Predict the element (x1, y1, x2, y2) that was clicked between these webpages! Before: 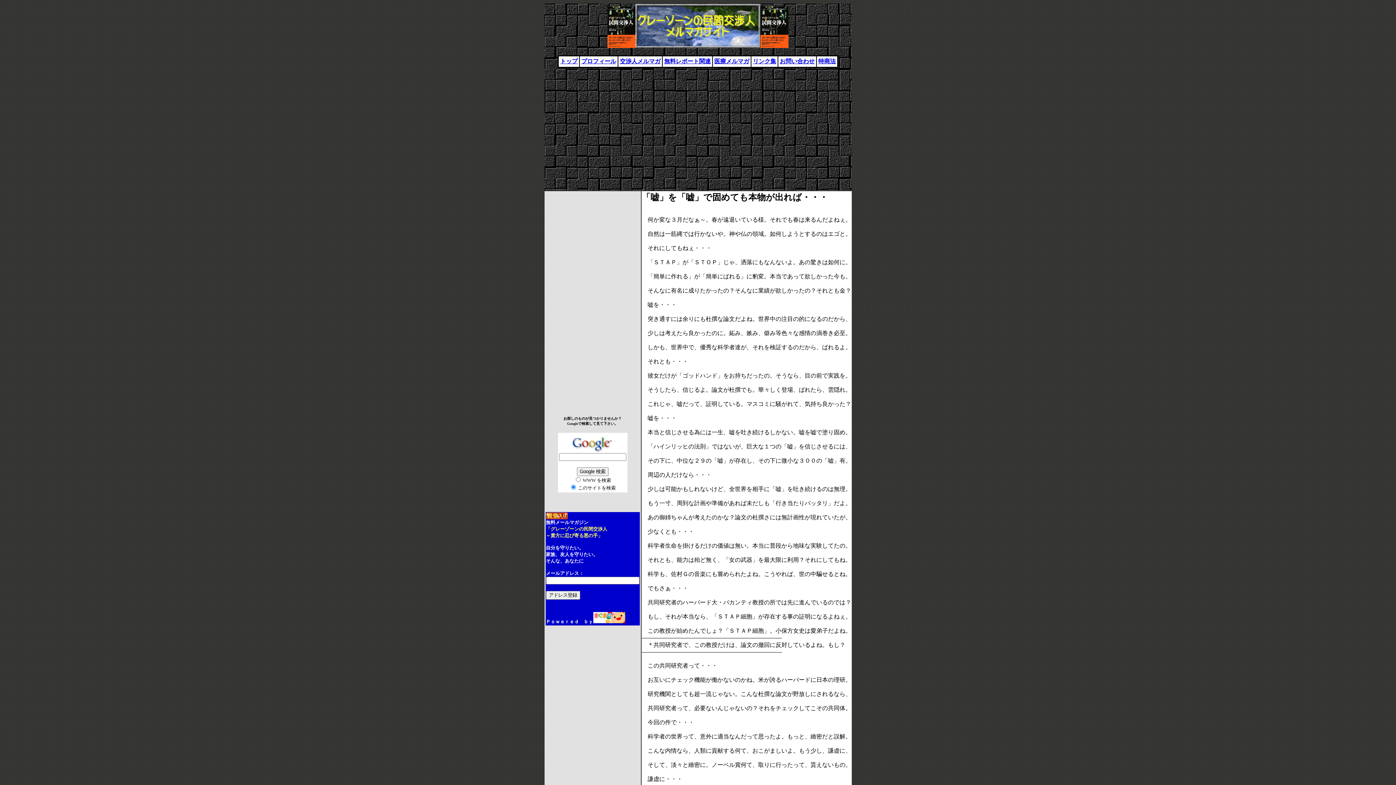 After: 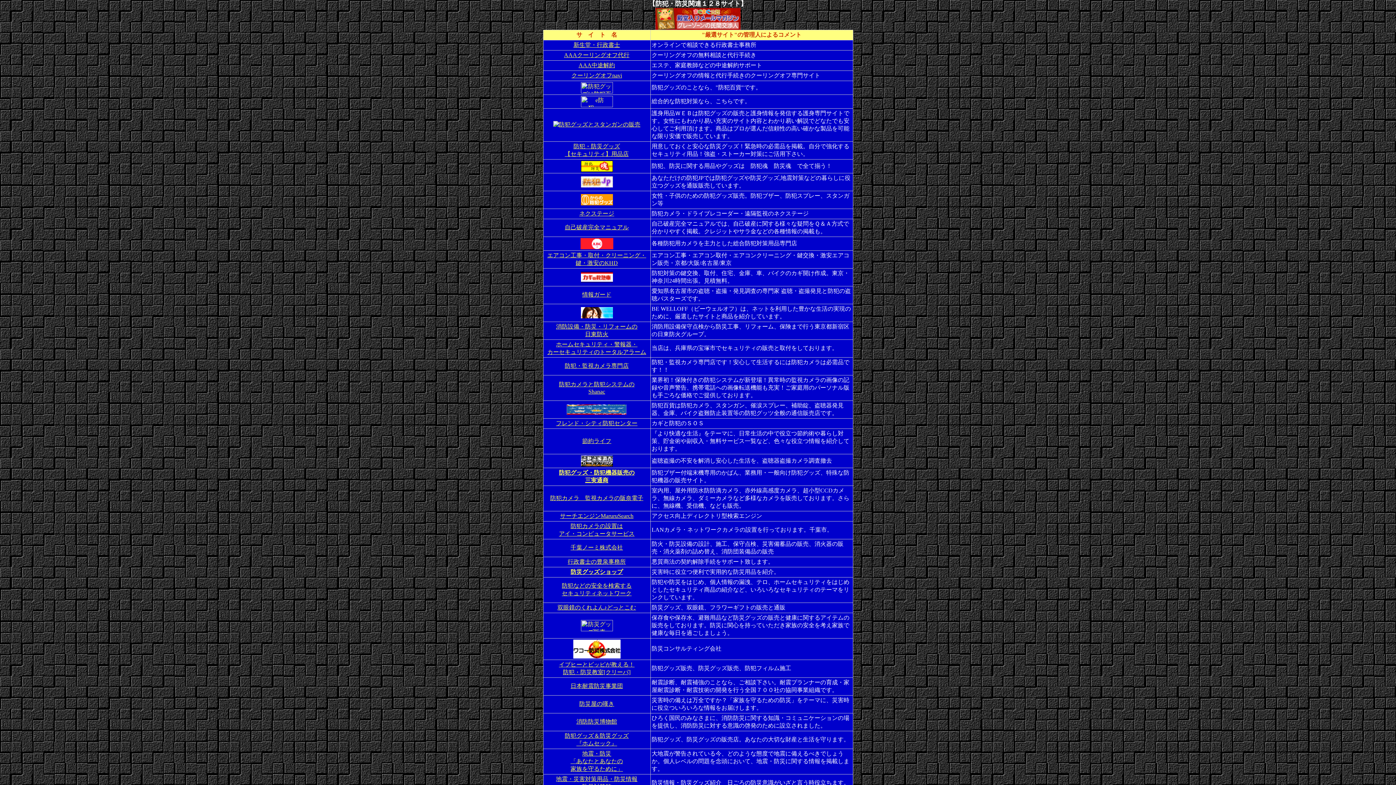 Action: bbox: (753, 58, 776, 64) label: リンク集